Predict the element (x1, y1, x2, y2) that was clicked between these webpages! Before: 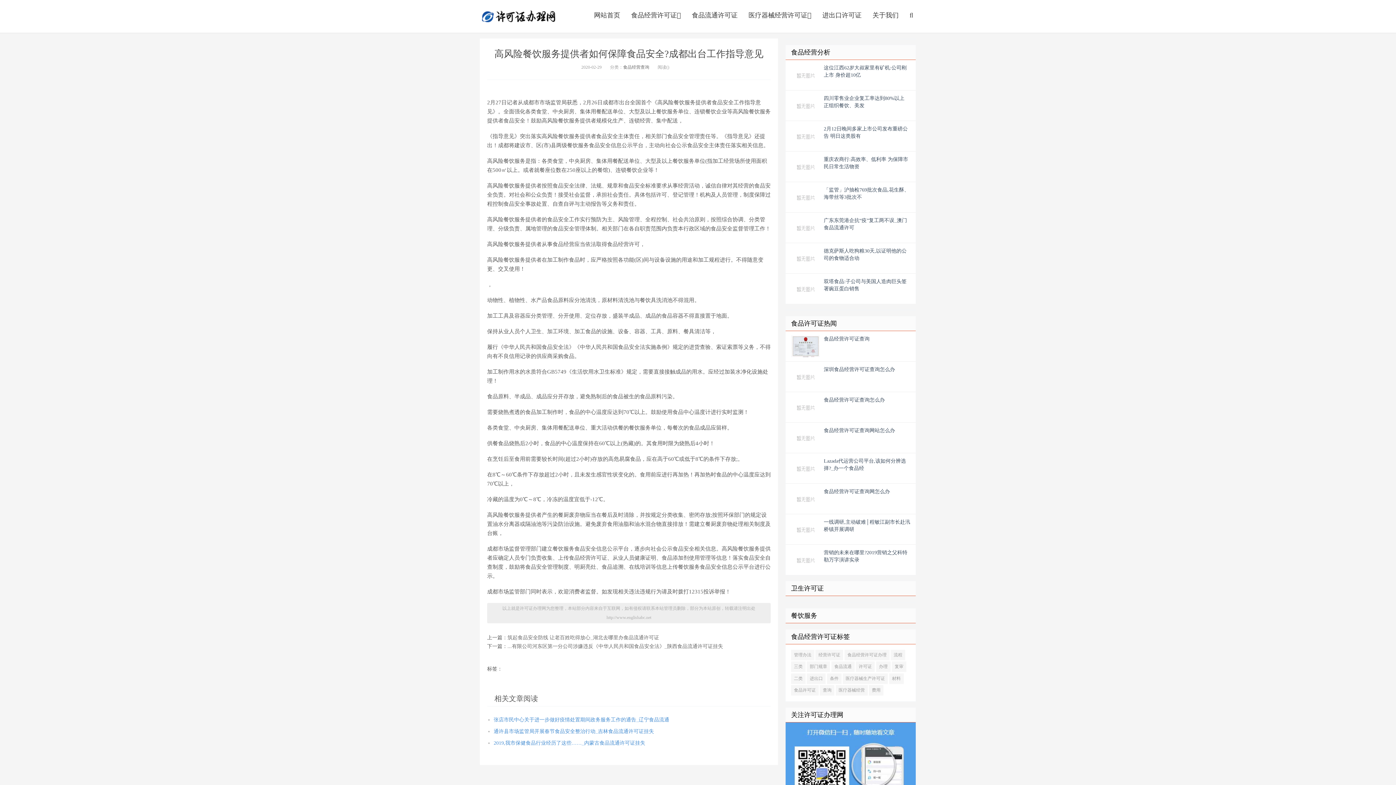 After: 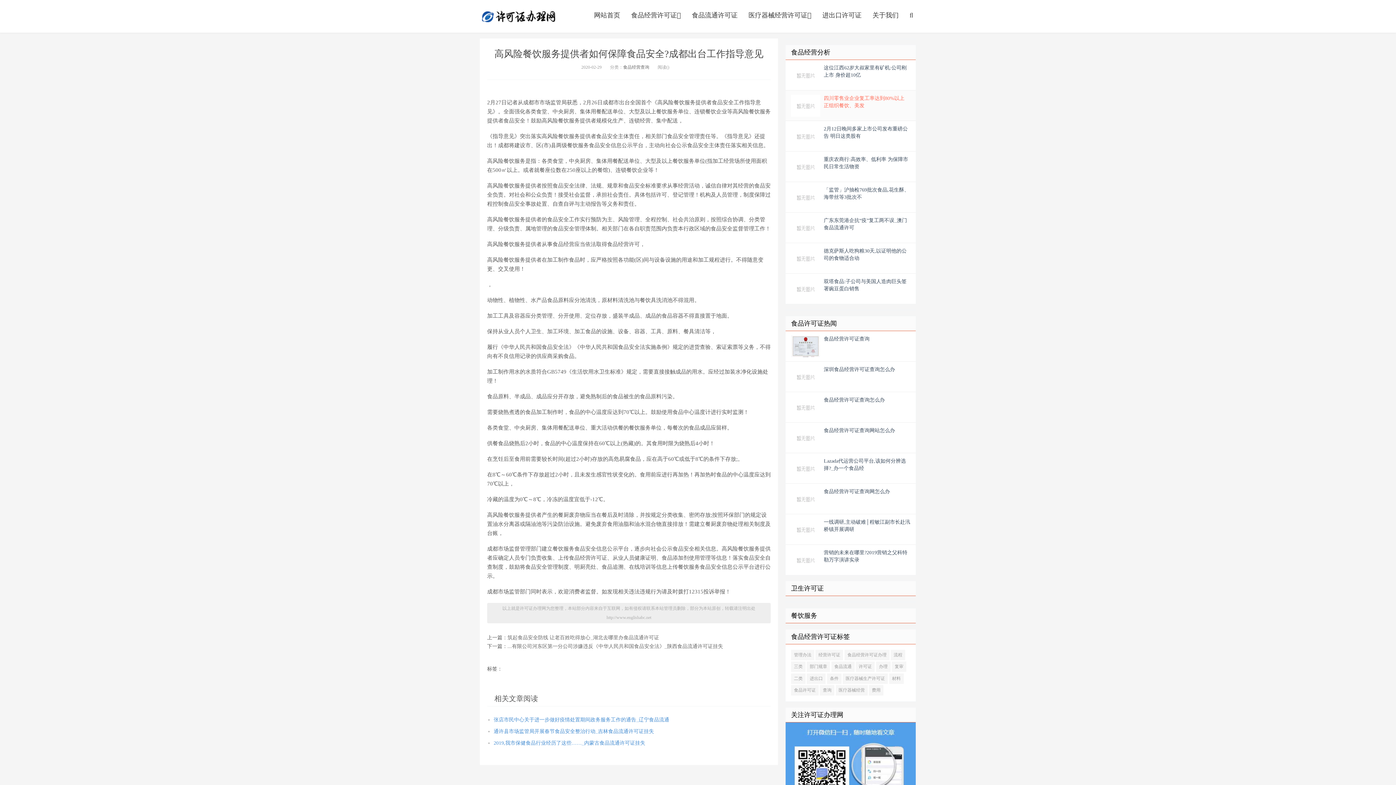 Action: label: 四川零售业企业复工率达到80%以上 正组织餐饮、美发 bbox: (785, 90, 916, 121)